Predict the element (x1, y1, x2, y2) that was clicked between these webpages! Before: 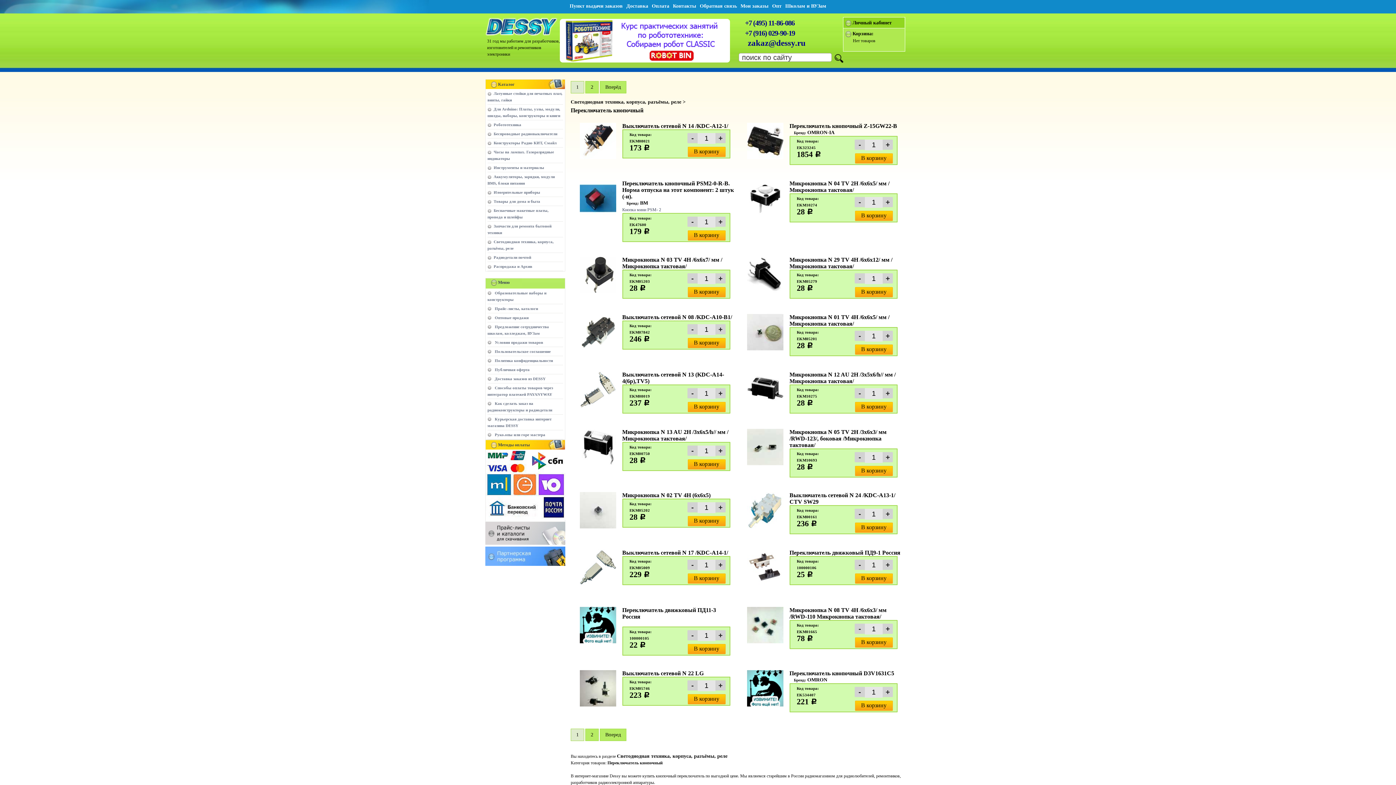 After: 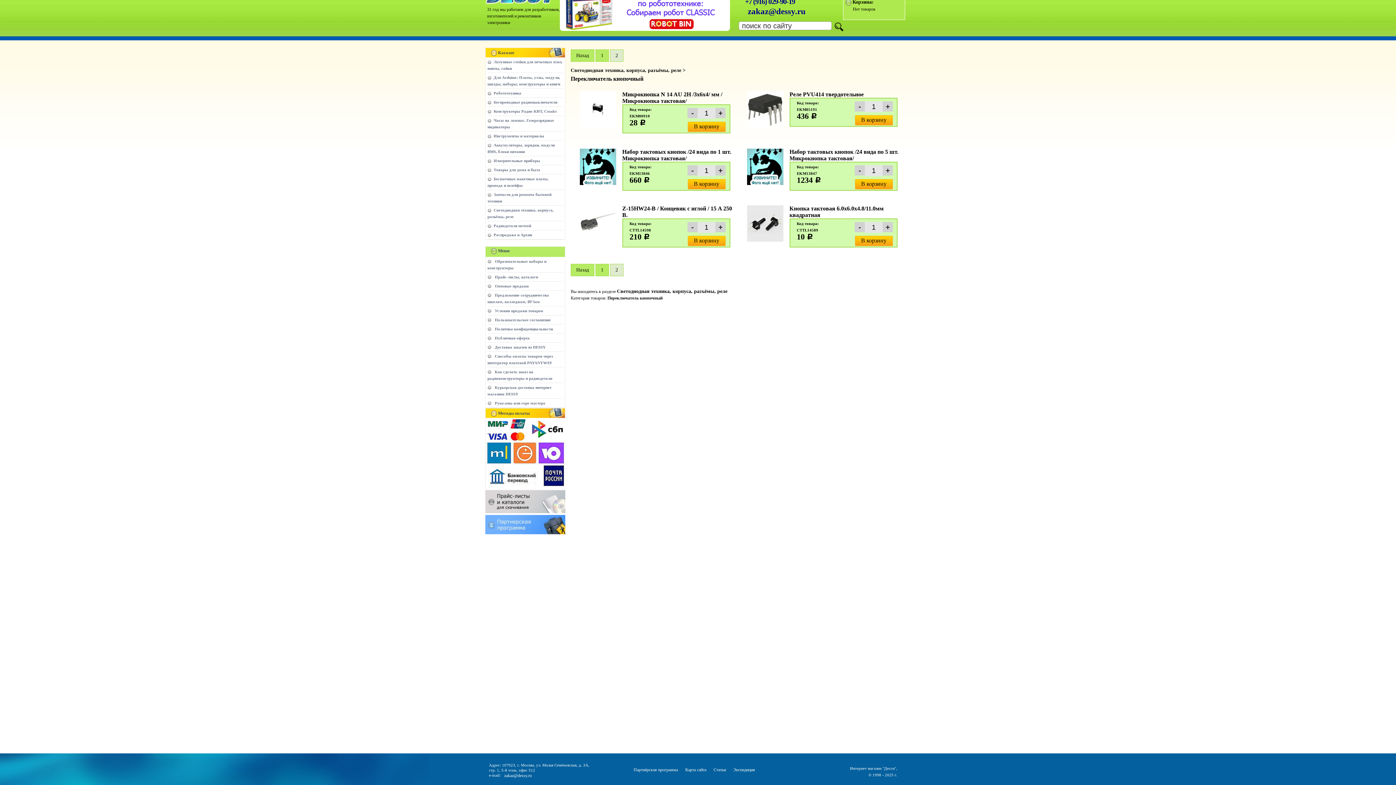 Action: label: Вперёд bbox: (600, 81, 626, 93)